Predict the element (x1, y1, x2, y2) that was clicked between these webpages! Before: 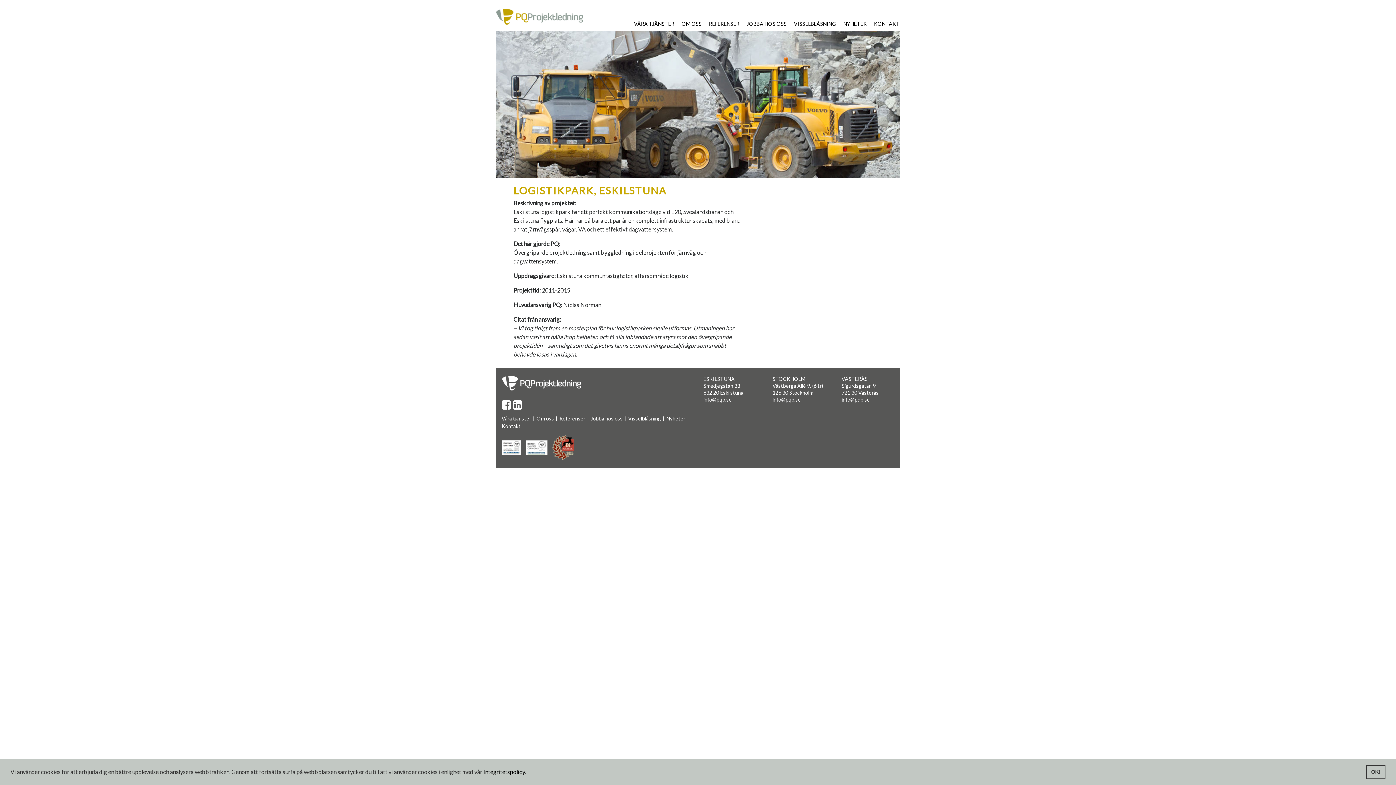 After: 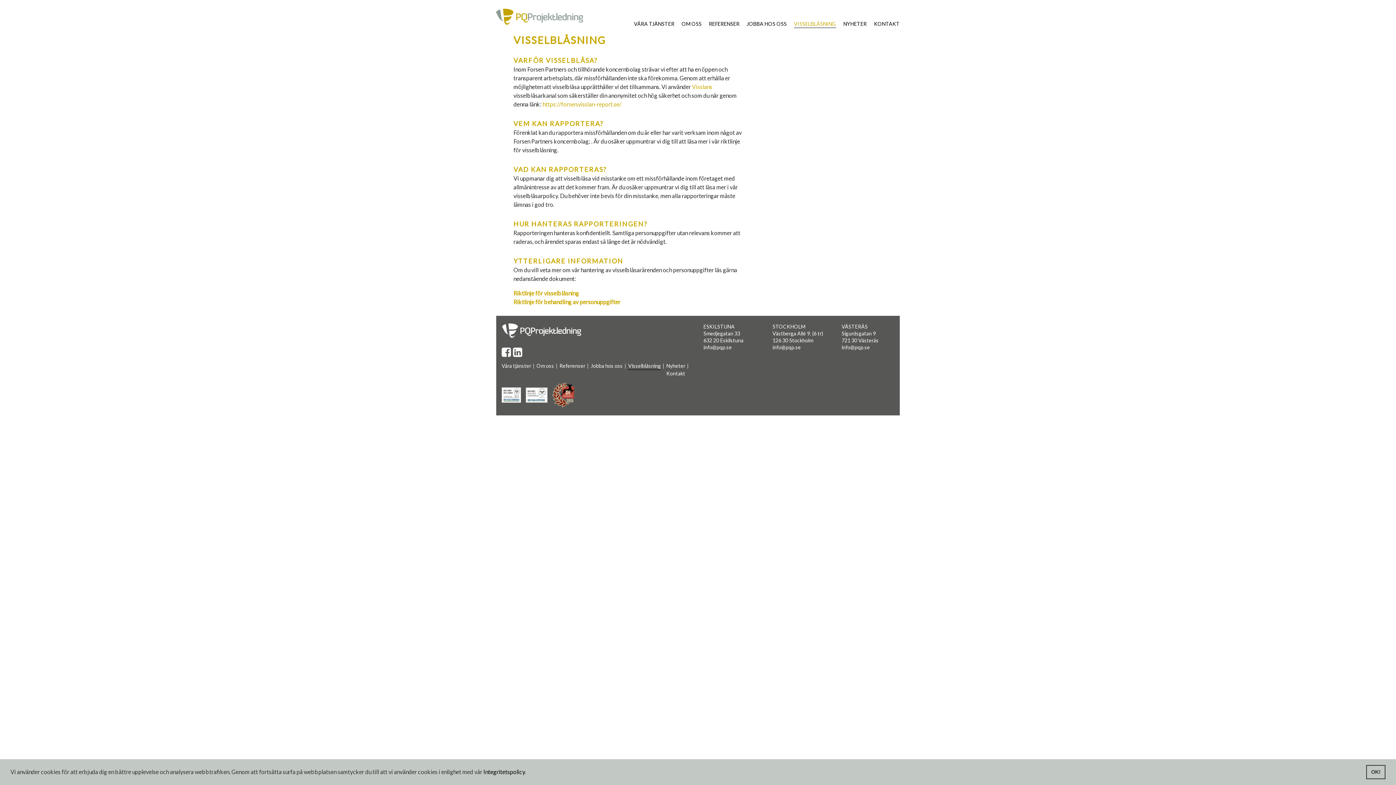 Action: label: VISSELBLÅSNING bbox: (794, 17, 836, 28)